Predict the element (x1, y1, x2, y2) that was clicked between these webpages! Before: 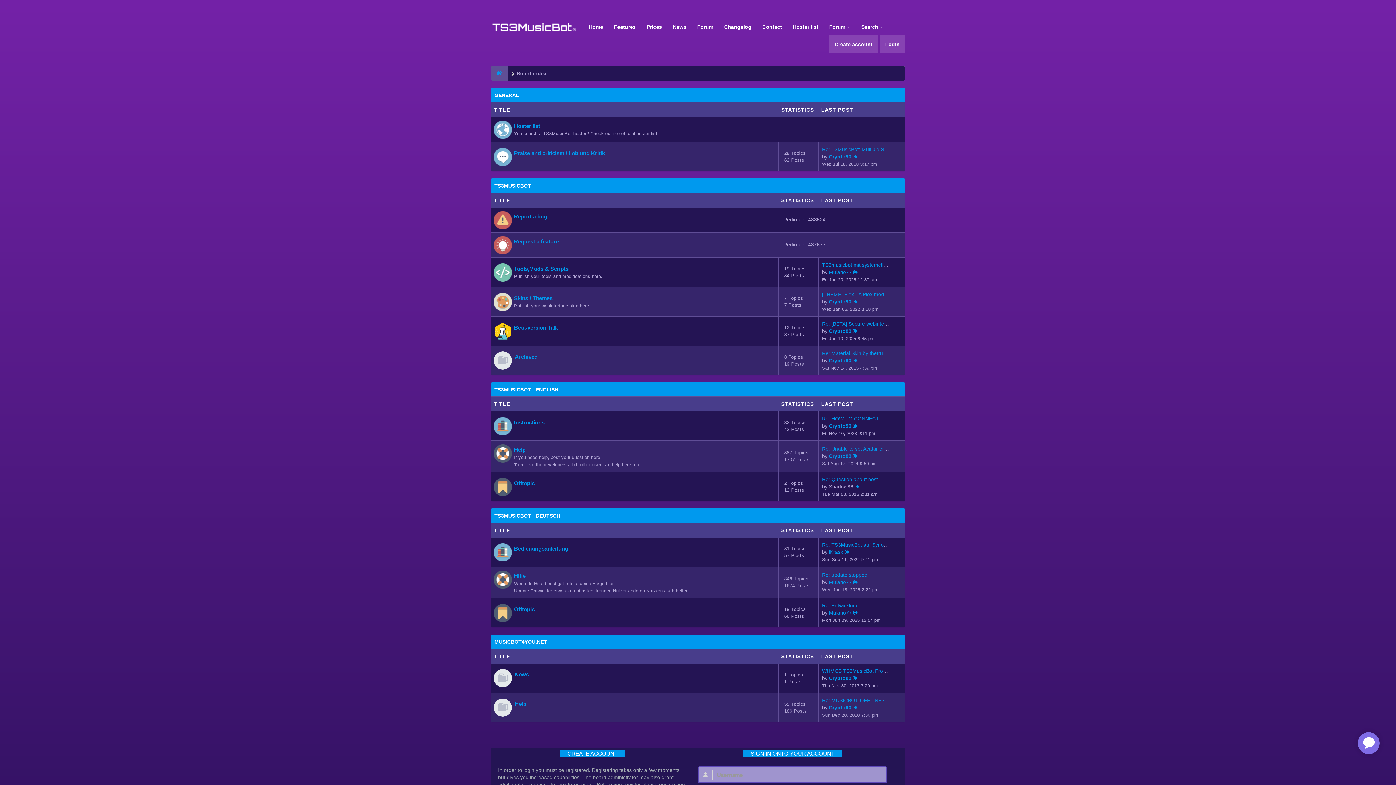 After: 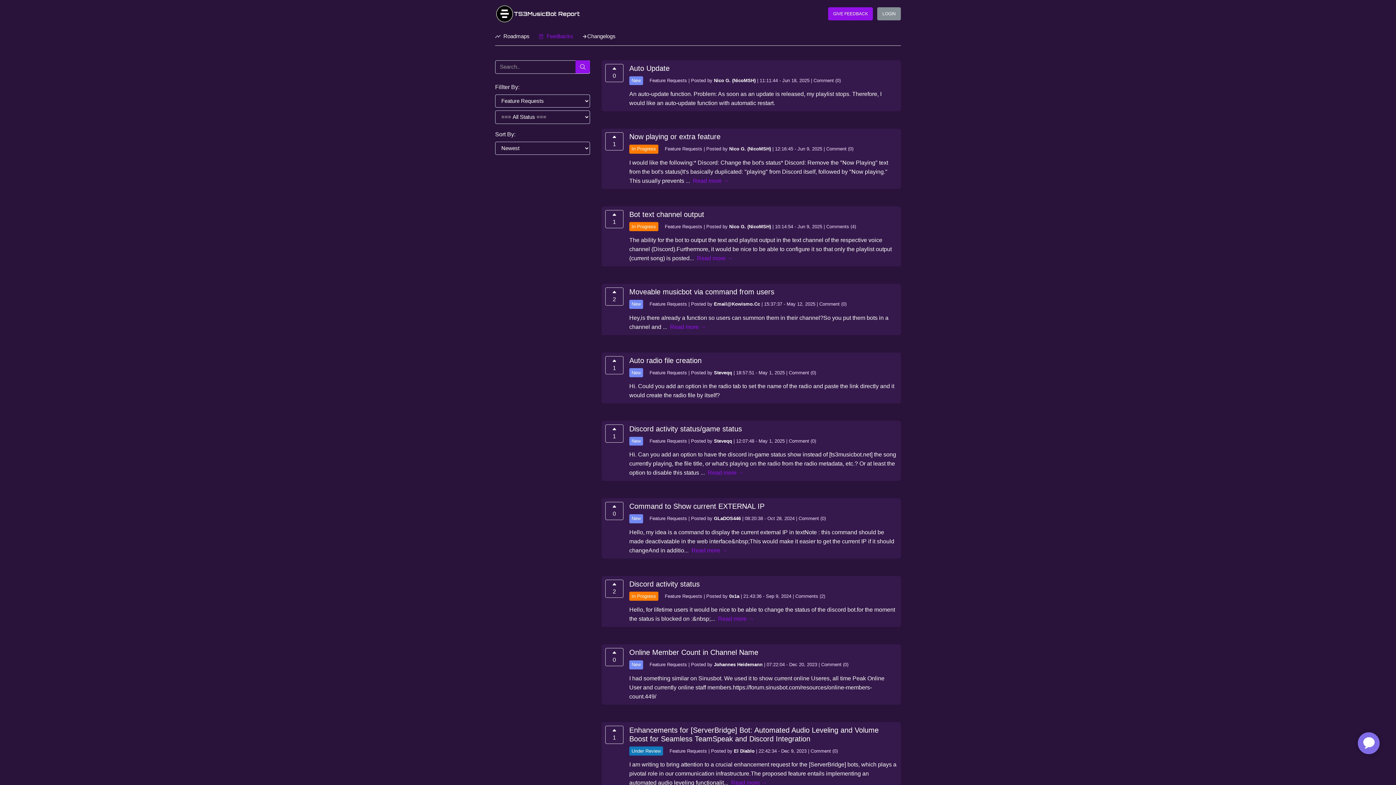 Action: bbox: (514, 238, 558, 244) label: Request a feature